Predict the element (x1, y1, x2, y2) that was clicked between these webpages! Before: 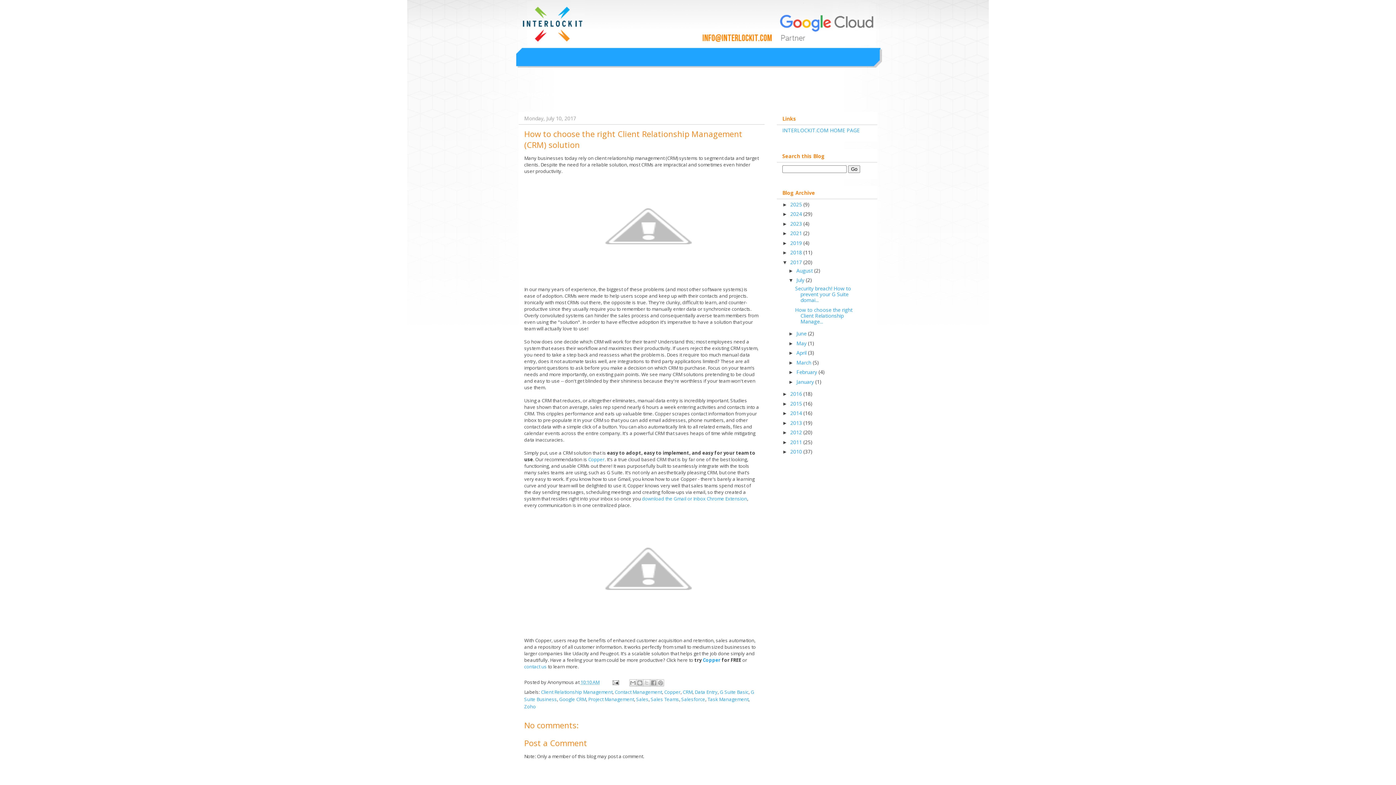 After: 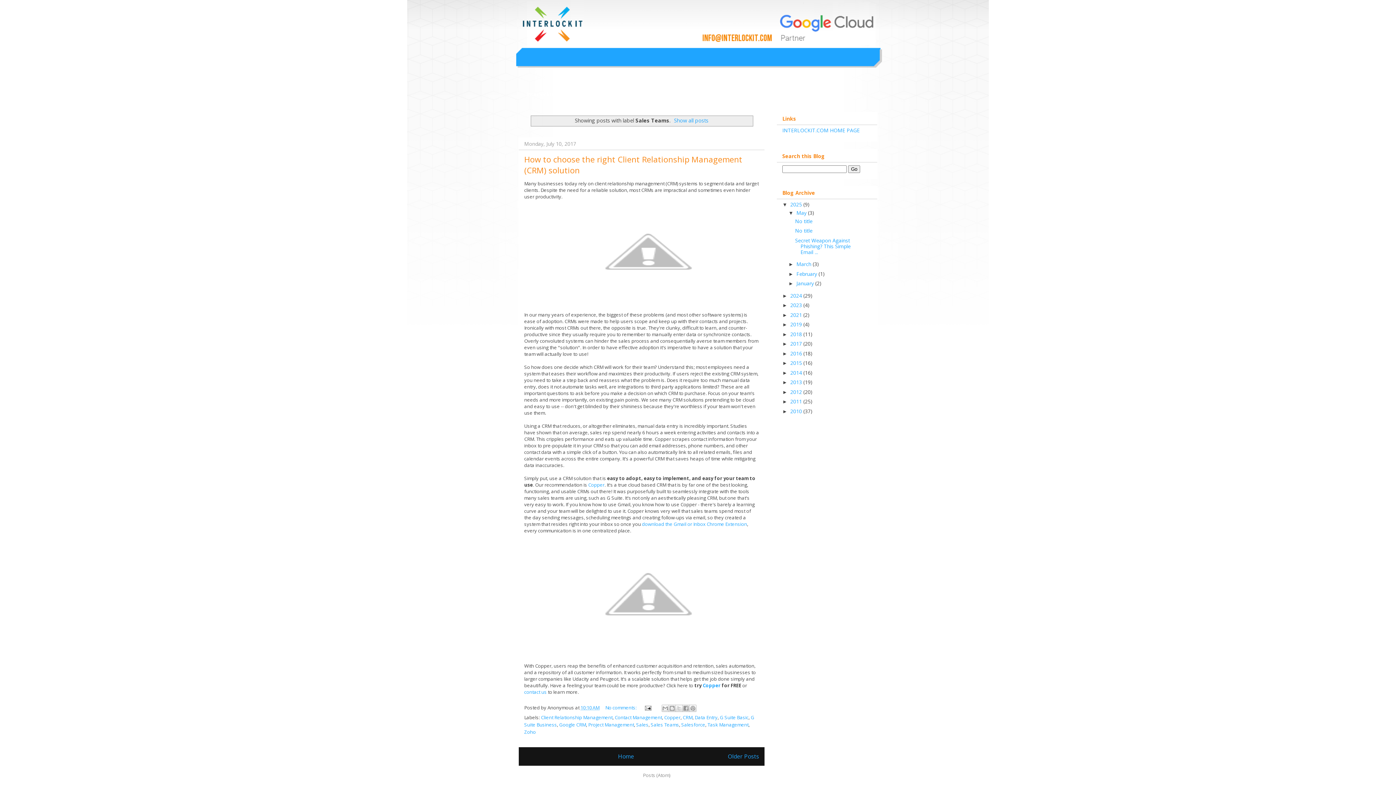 Action: bbox: (650, 696, 679, 702) label: Sales Teams